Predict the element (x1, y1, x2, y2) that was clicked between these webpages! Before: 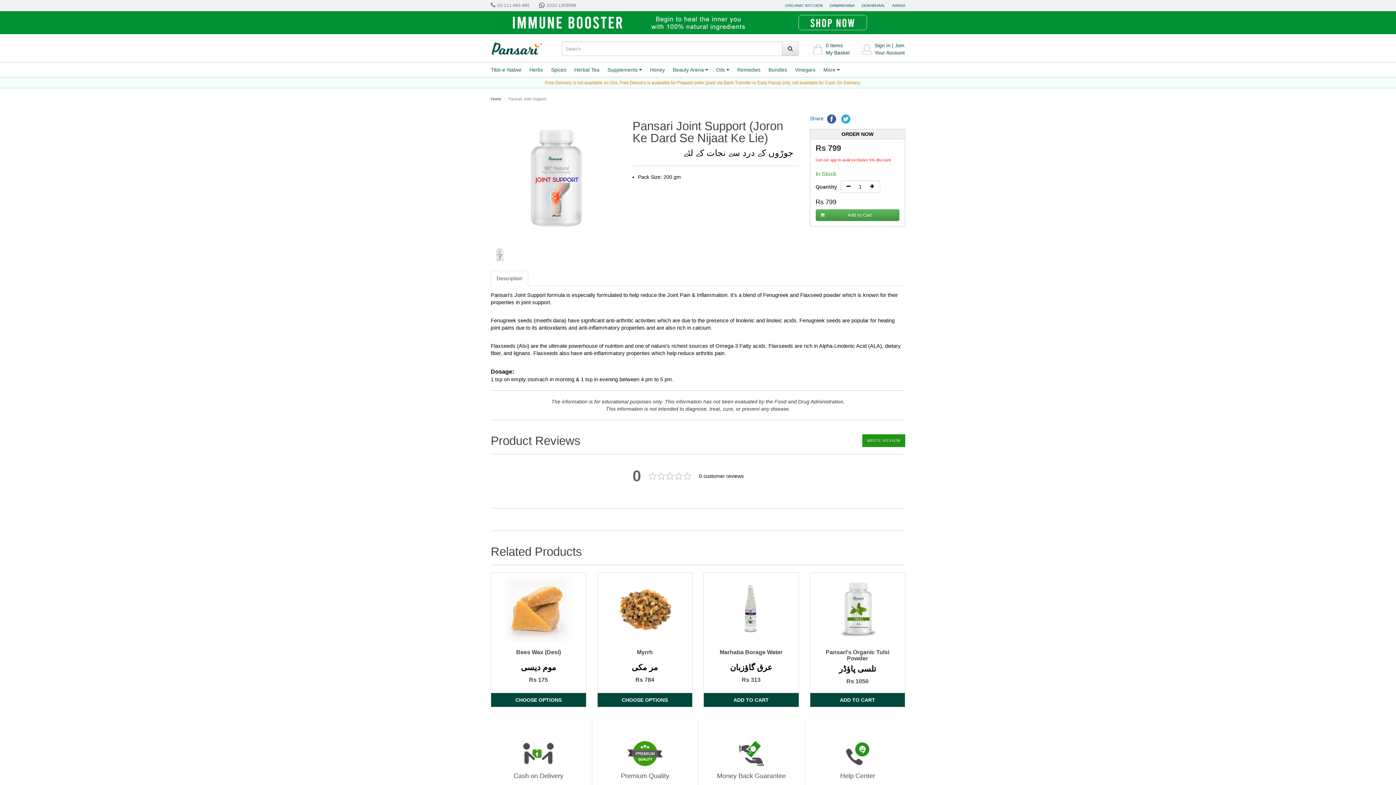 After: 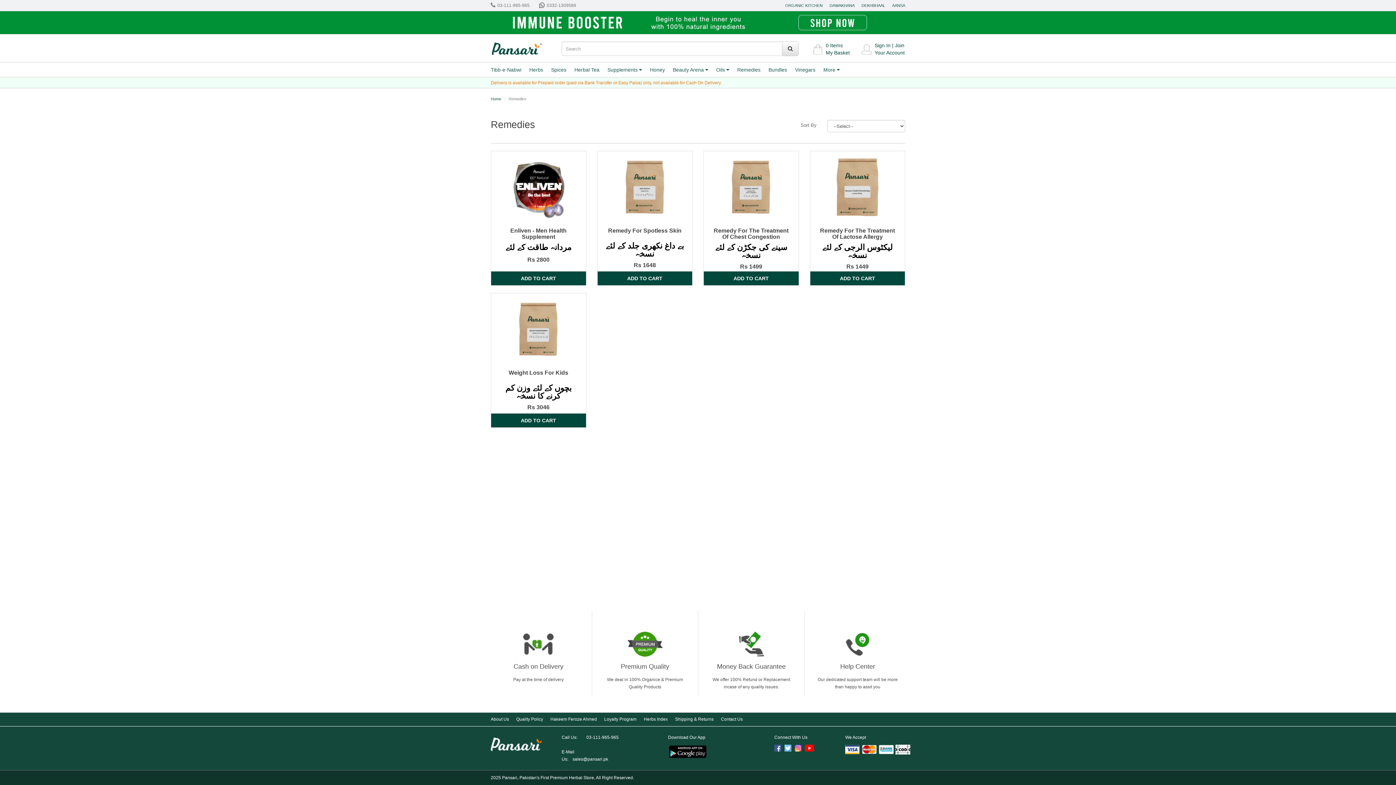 Action: bbox: (737, 62, 768, 77) label: Remedies